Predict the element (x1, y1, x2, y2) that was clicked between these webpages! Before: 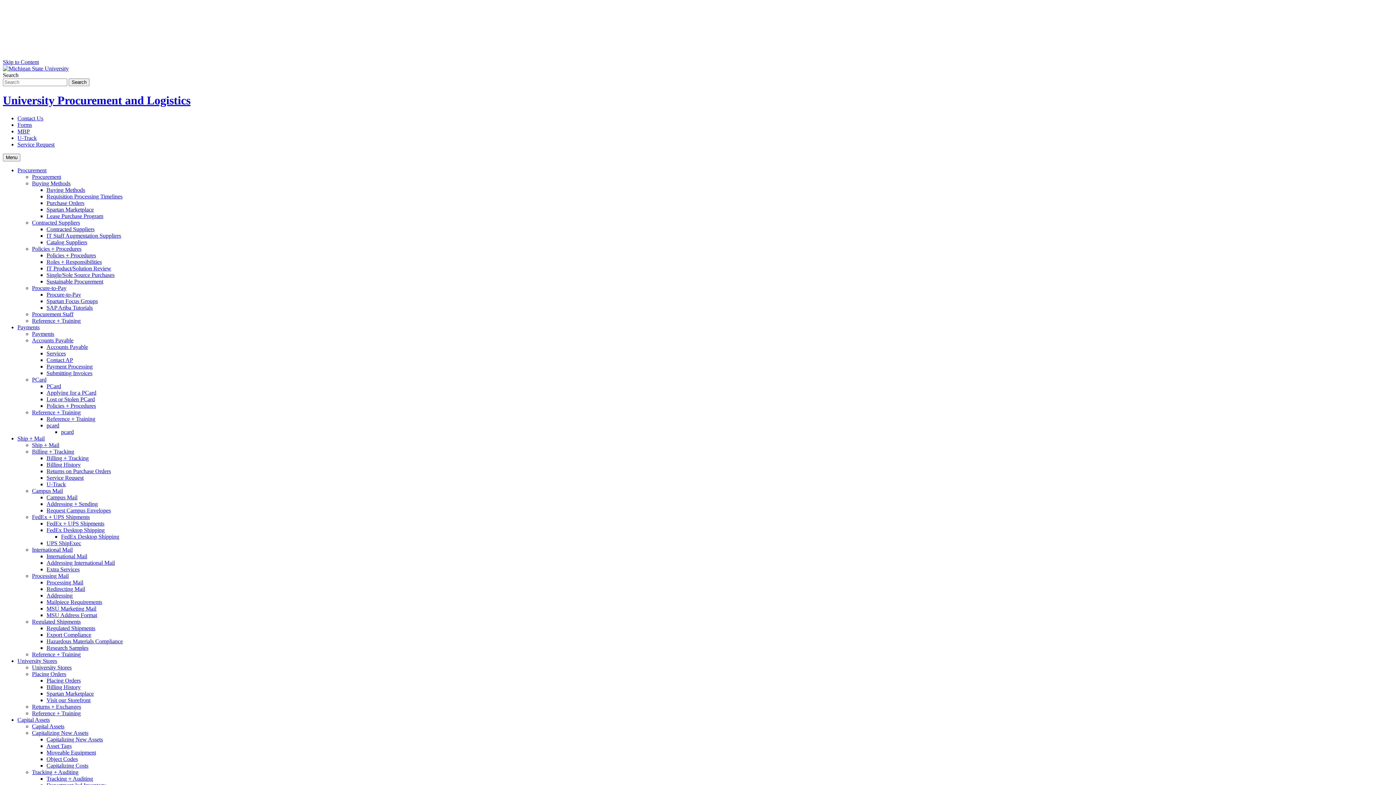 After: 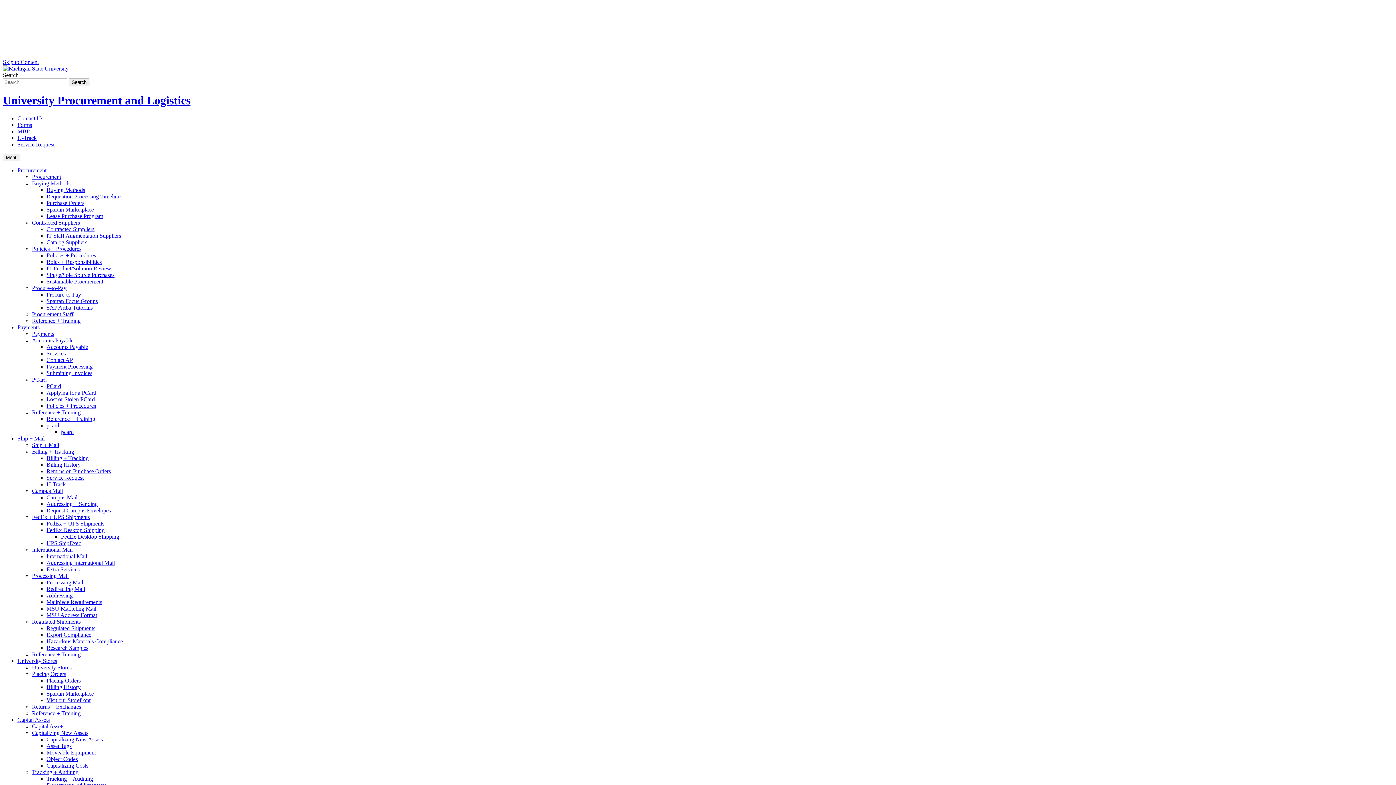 Action: label: Ship + Mail bbox: (17, 435, 44, 441)